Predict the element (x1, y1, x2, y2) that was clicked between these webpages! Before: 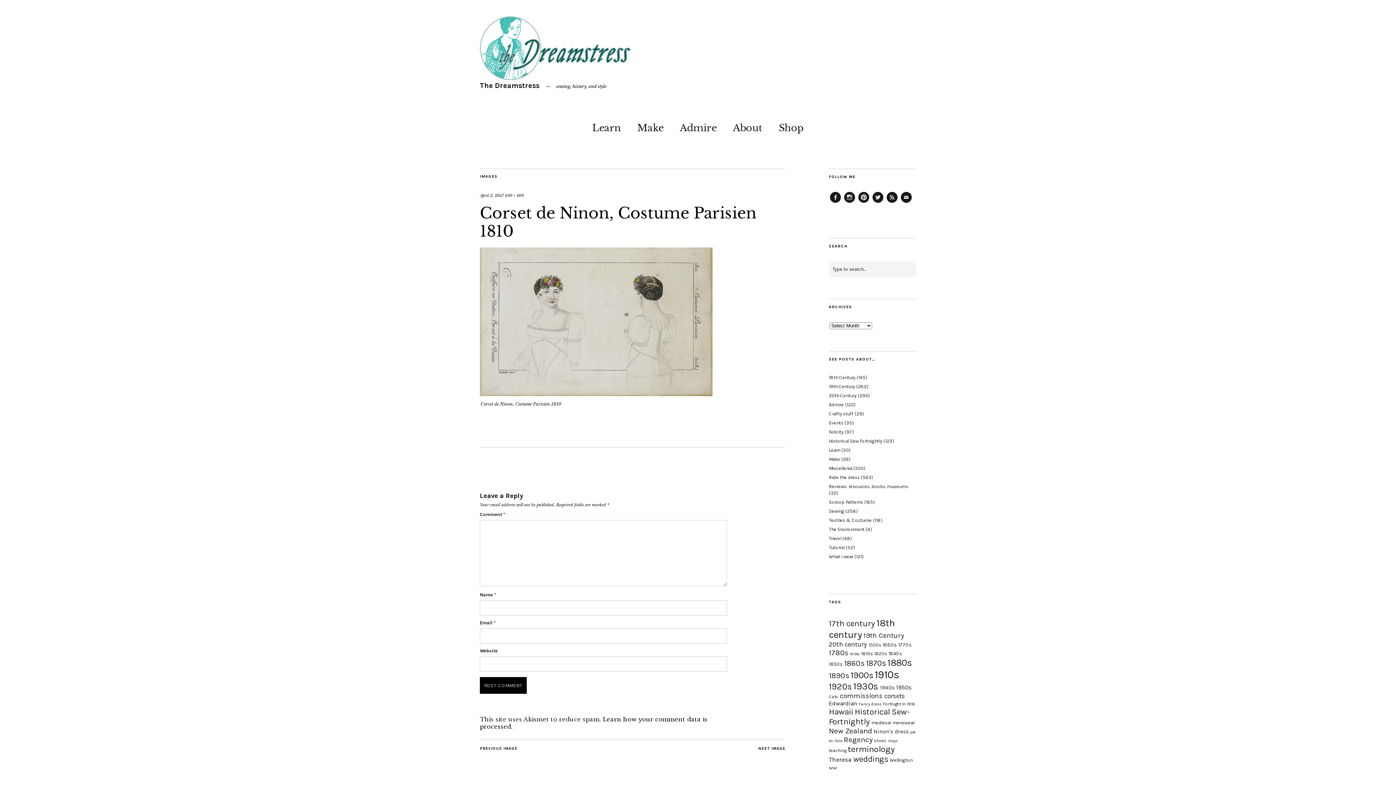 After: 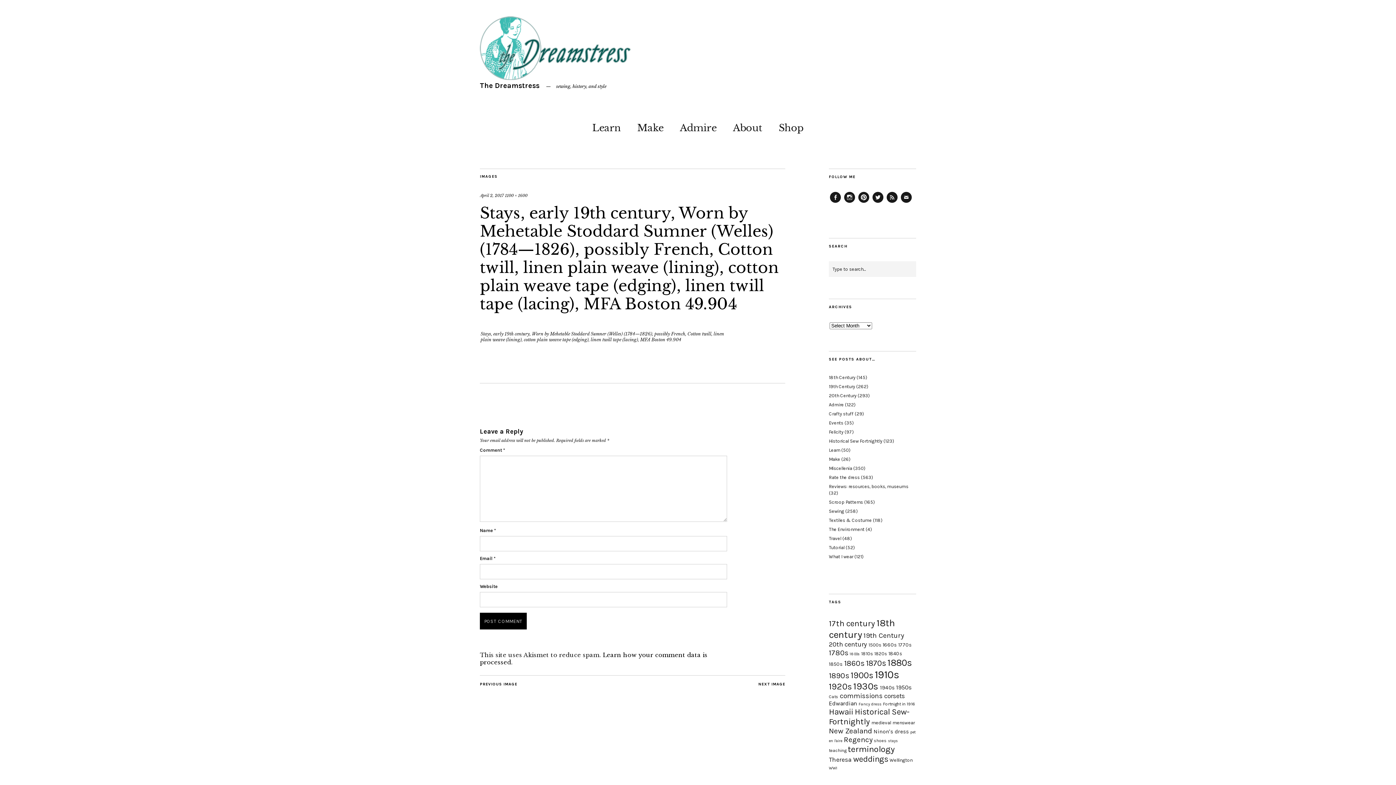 Action: bbox: (480, 746, 517, 753) label: PREVIOUS IMAGE